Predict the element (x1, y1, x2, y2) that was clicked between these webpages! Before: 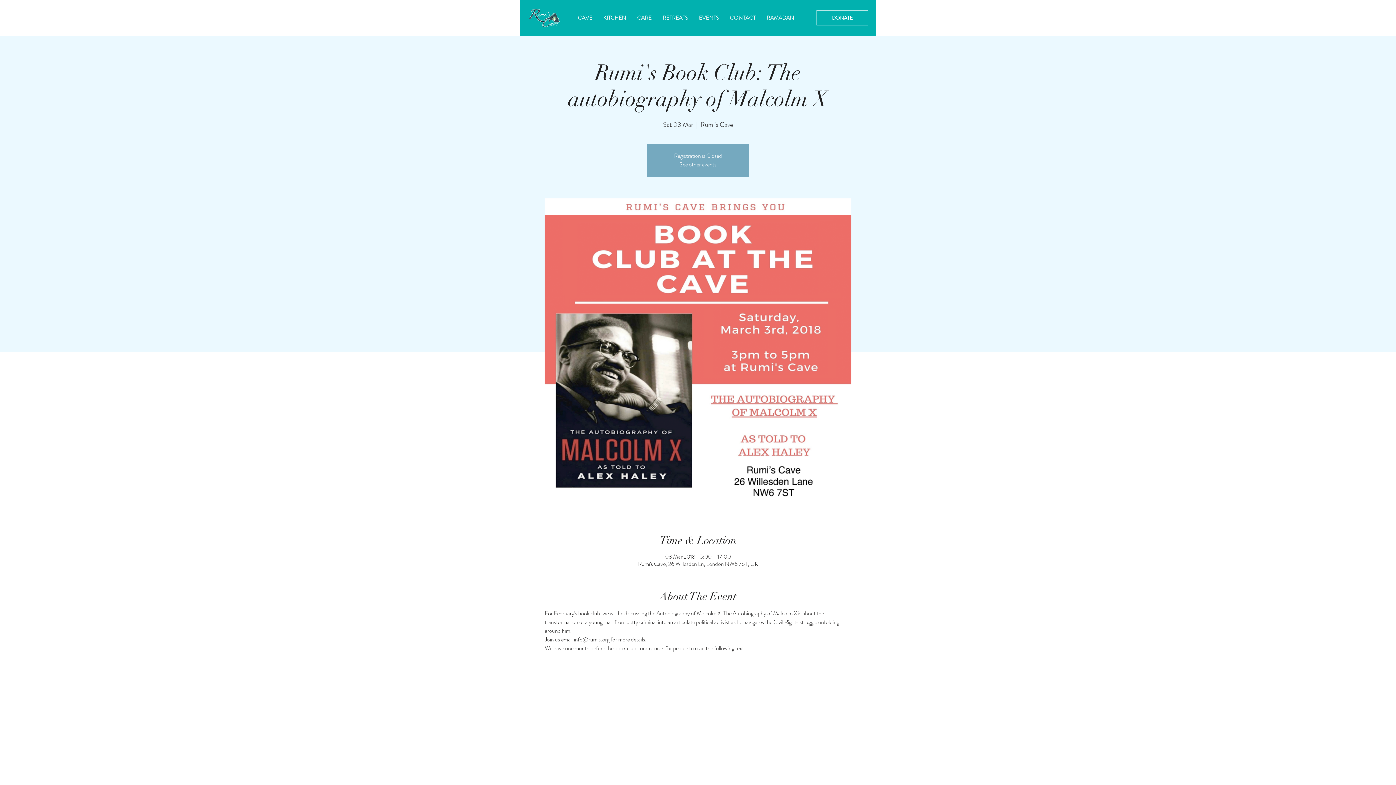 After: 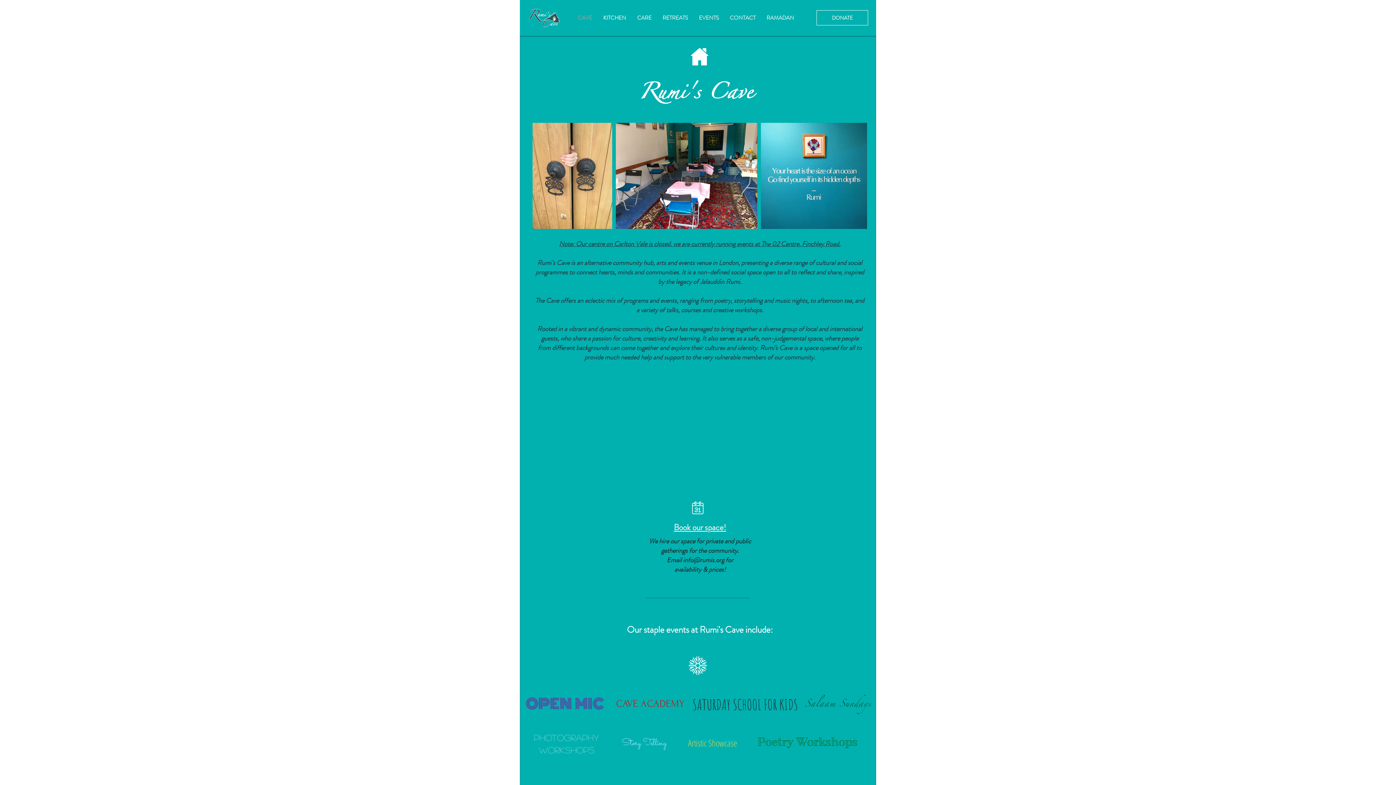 Action: bbox: (572, 10, 598, 25) label: CAVE